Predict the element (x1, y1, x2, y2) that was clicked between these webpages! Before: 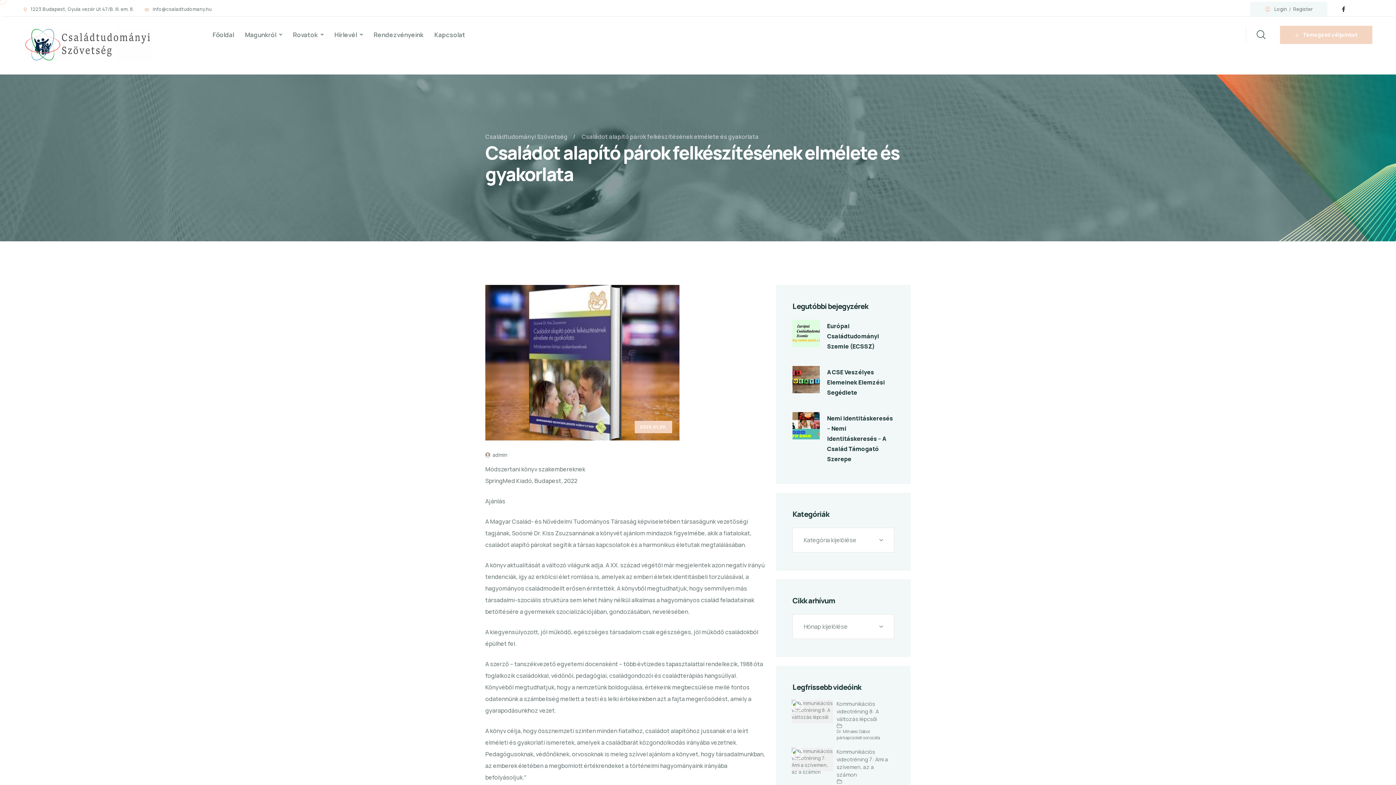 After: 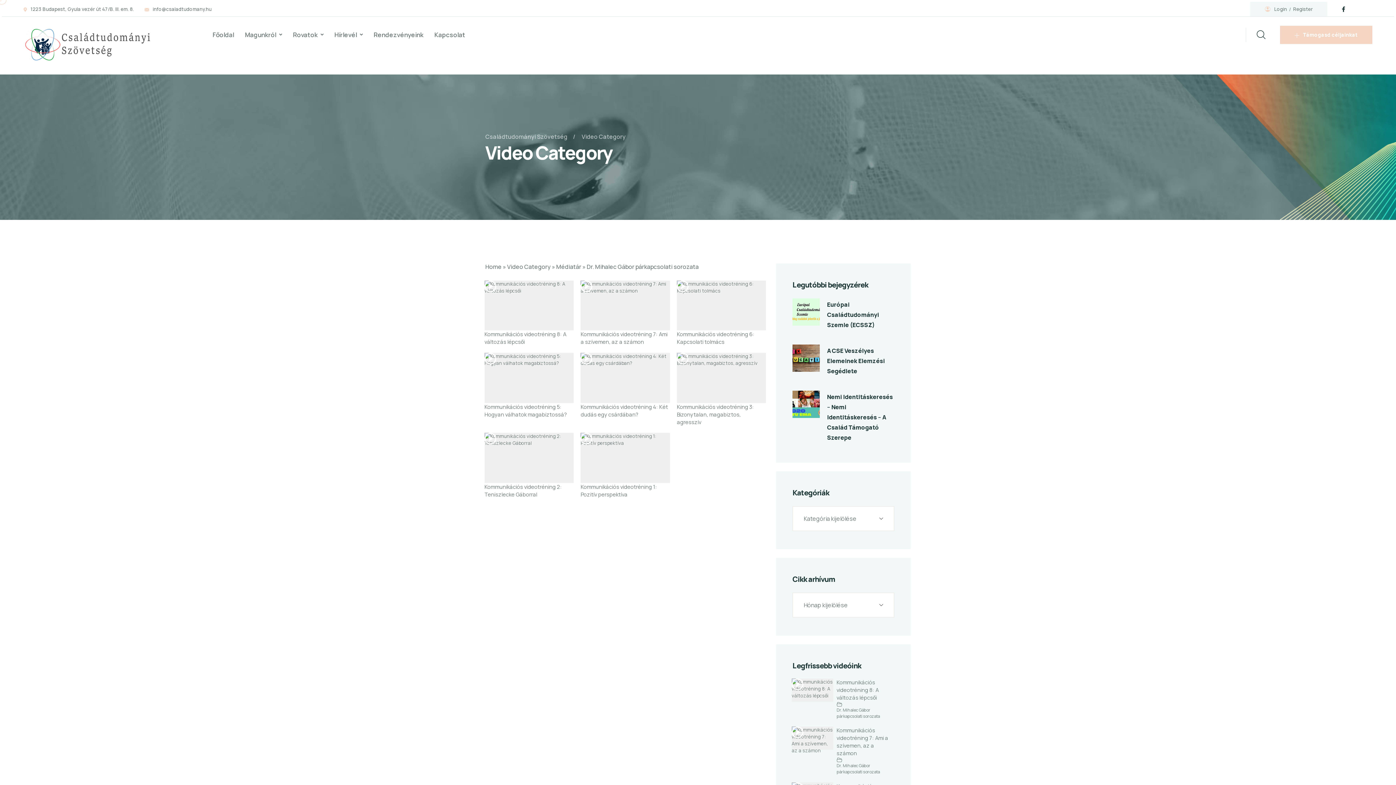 Action: bbox: (836, 728, 880, 740) label: Dr. Mihalec Gábor párkapcsolati sorozata